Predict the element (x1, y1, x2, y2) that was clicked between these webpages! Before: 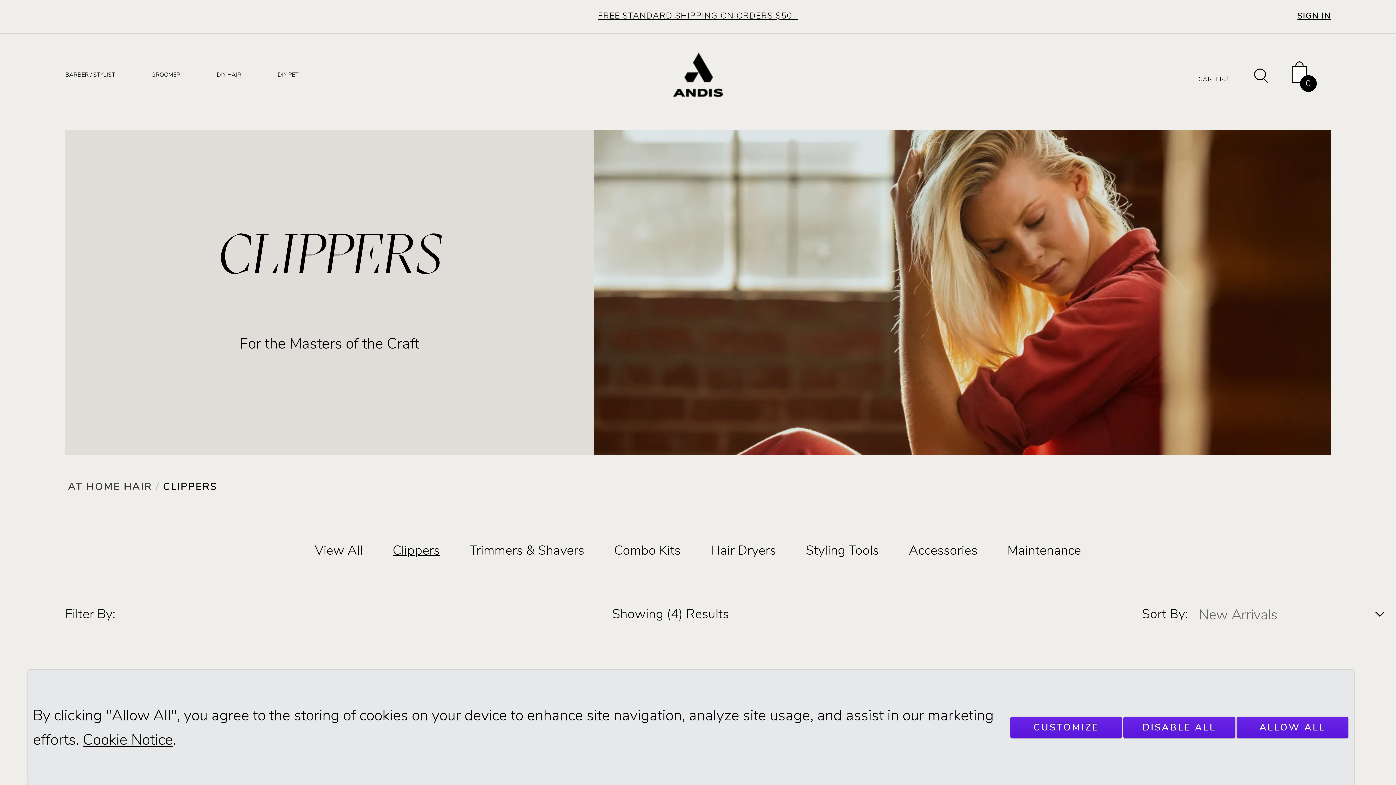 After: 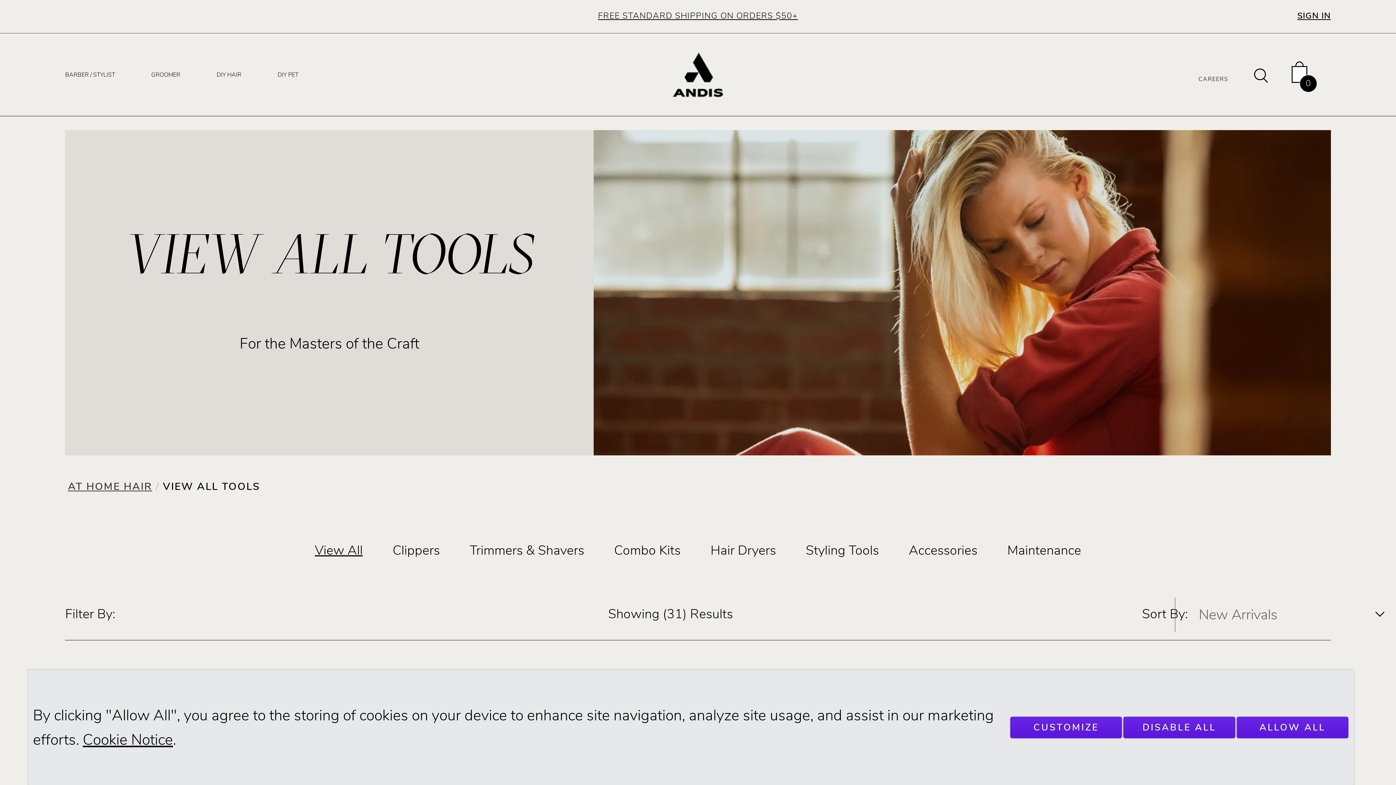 Action: bbox: (314, 541, 362, 559) label: View all at home hair products